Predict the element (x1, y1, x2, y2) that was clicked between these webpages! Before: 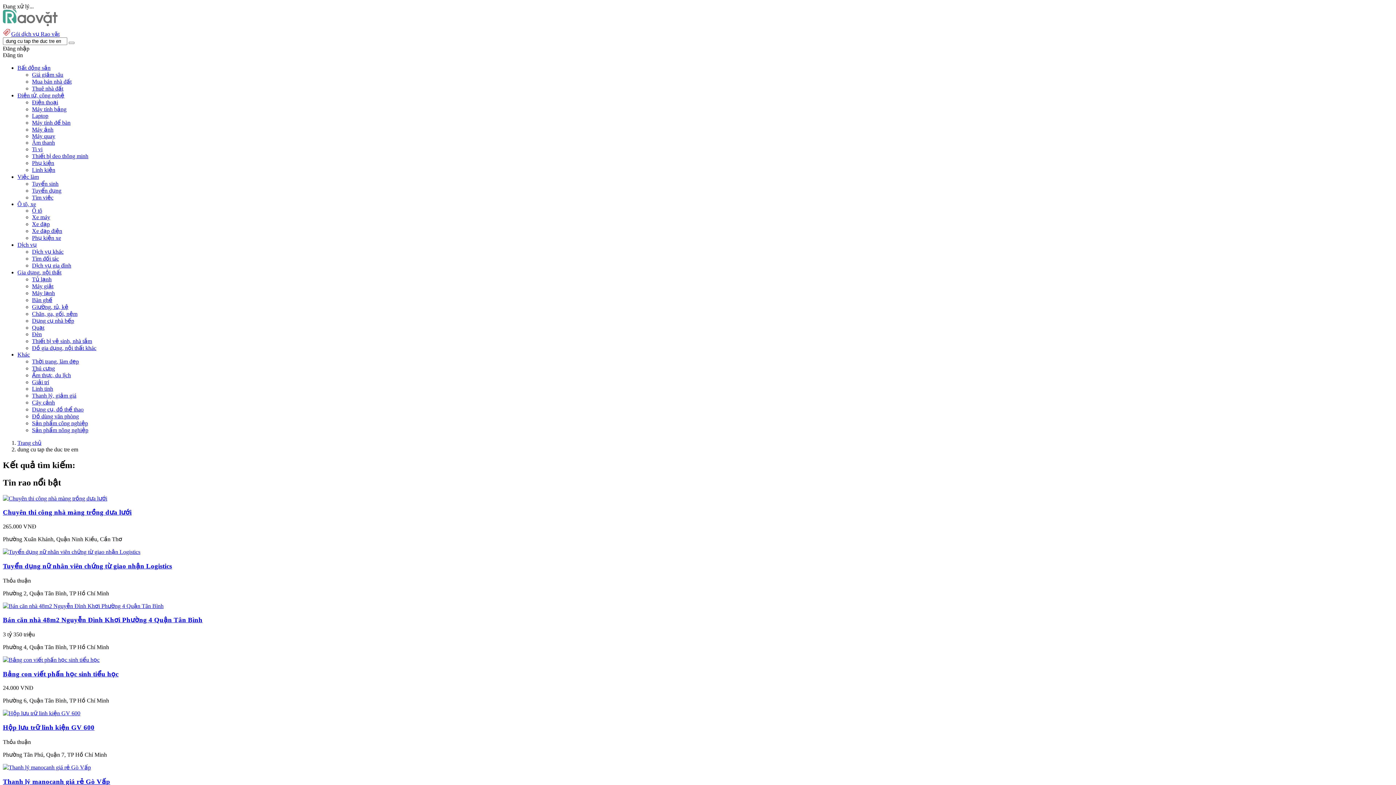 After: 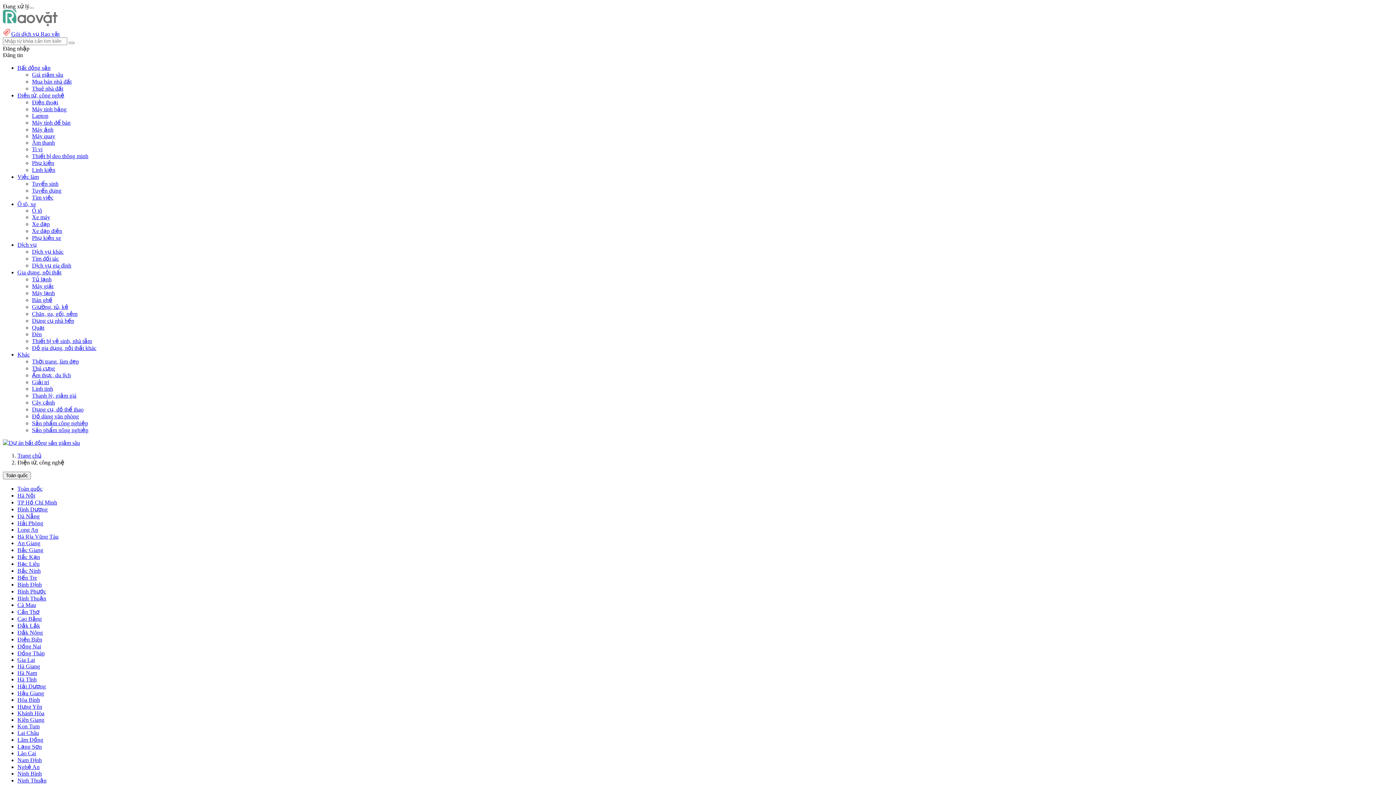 Action: bbox: (17, 92, 64, 98) label: Điện tử, công nghệ